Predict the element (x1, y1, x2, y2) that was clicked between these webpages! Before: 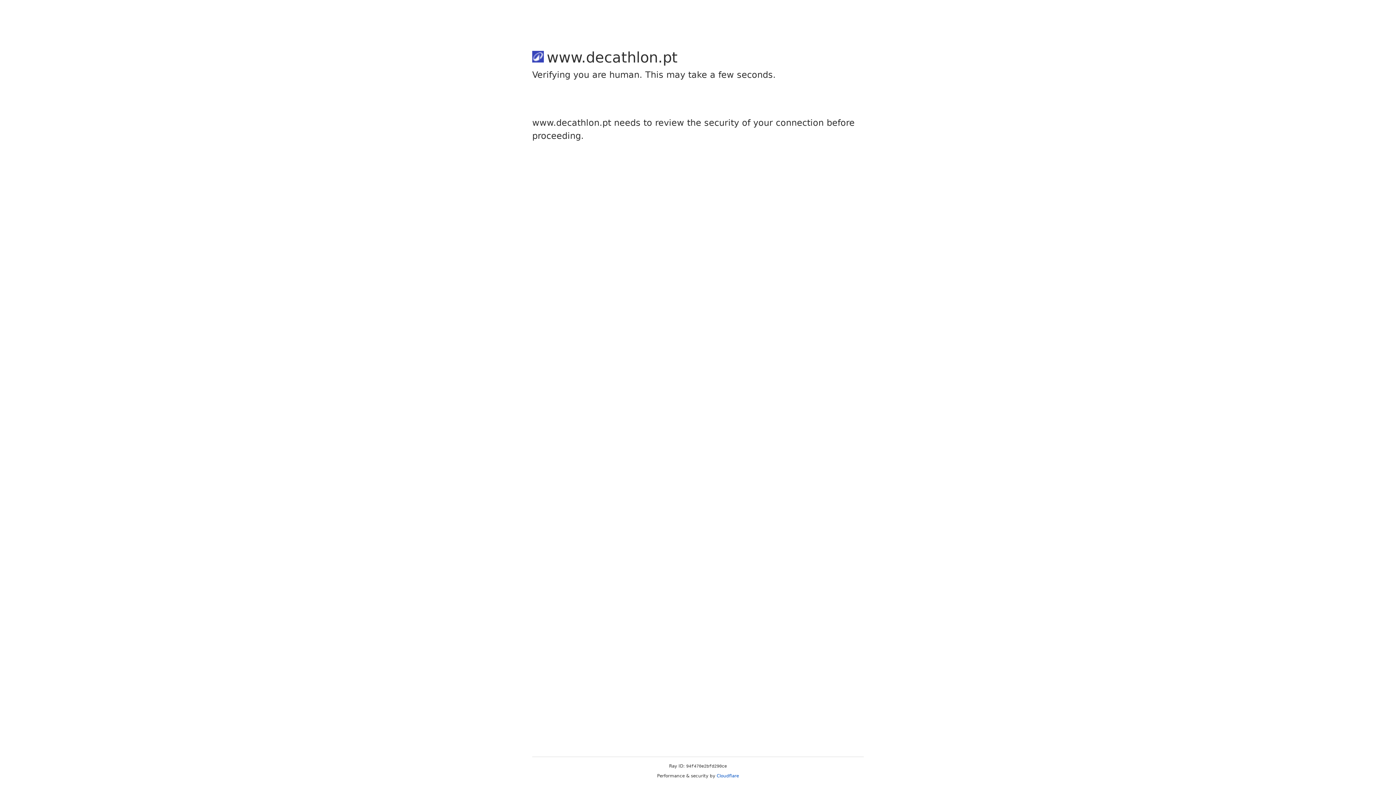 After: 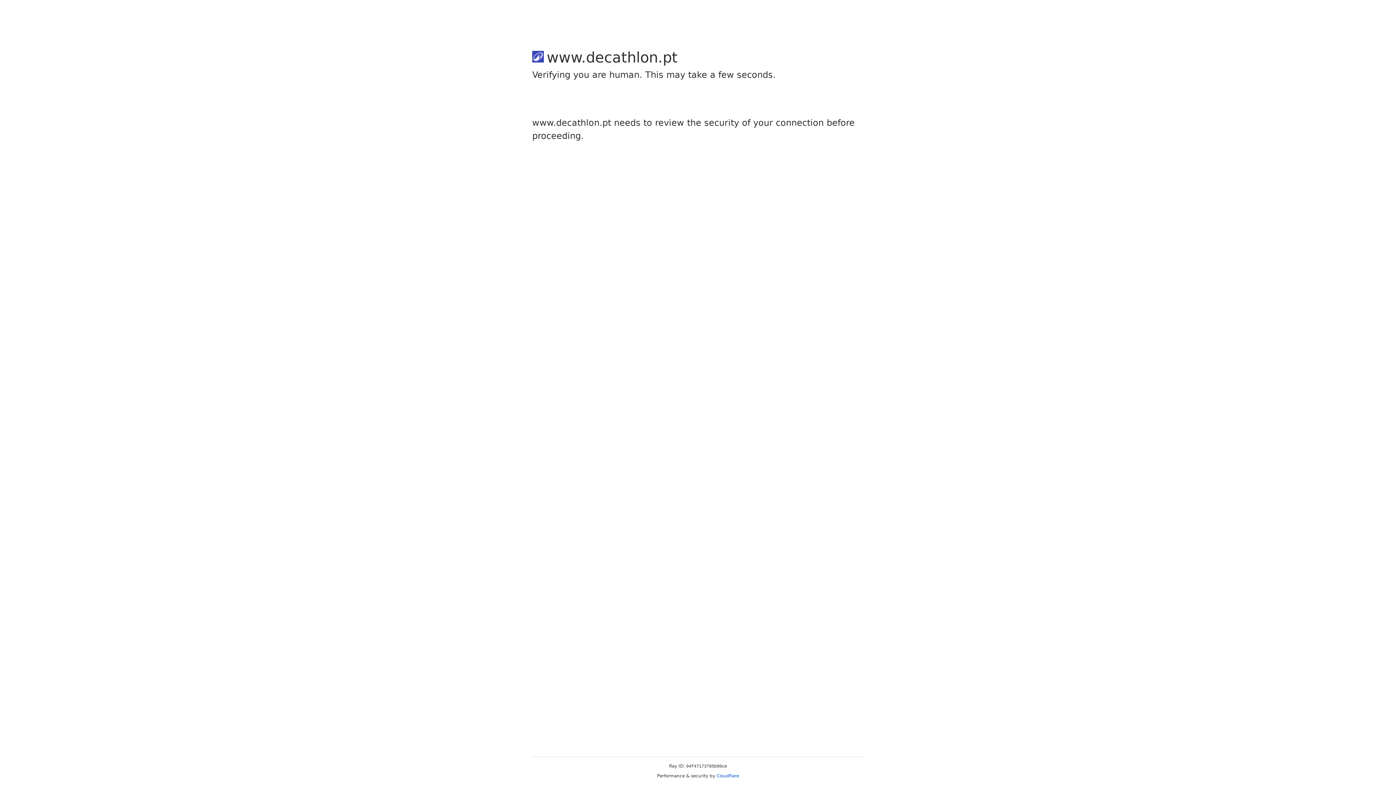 Action: label: Cloudflare bbox: (716, 773, 739, 778)